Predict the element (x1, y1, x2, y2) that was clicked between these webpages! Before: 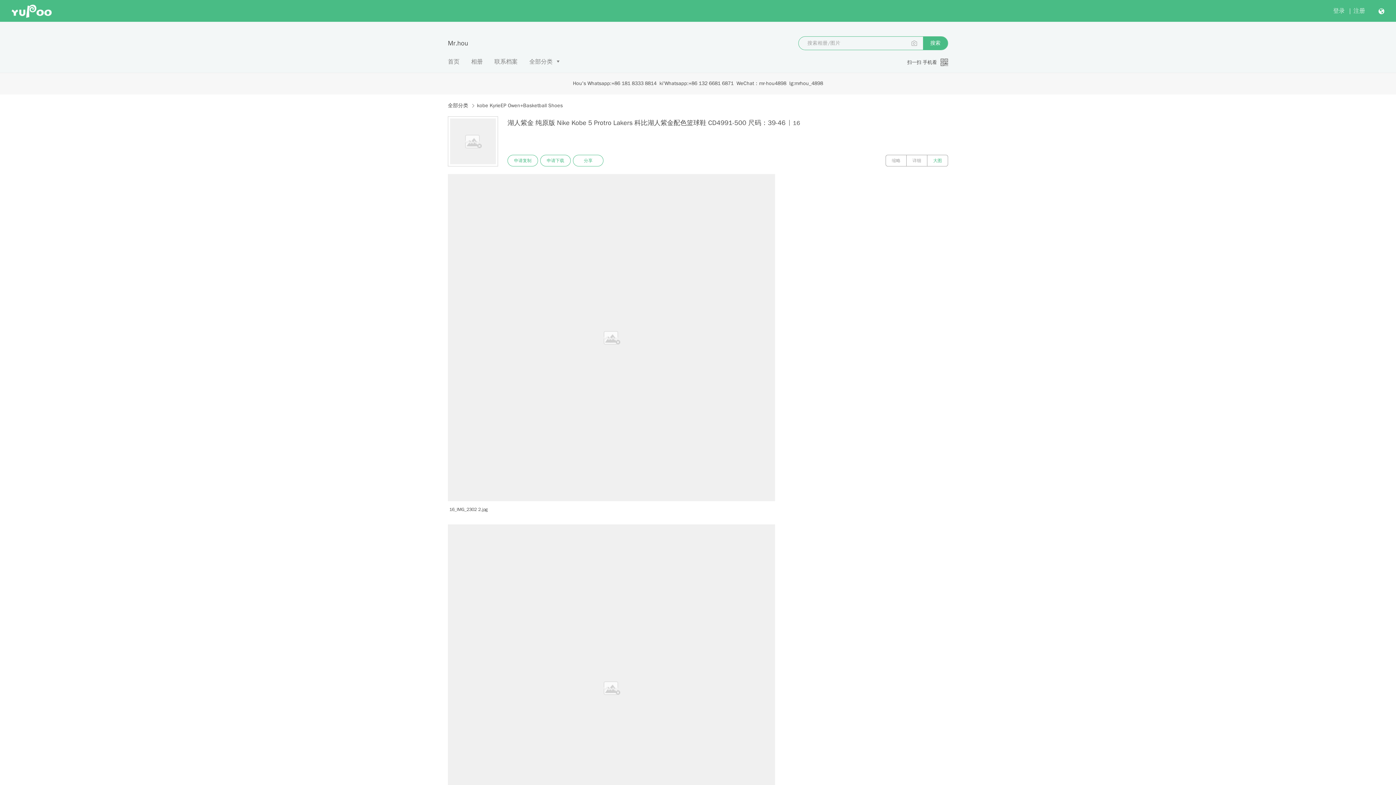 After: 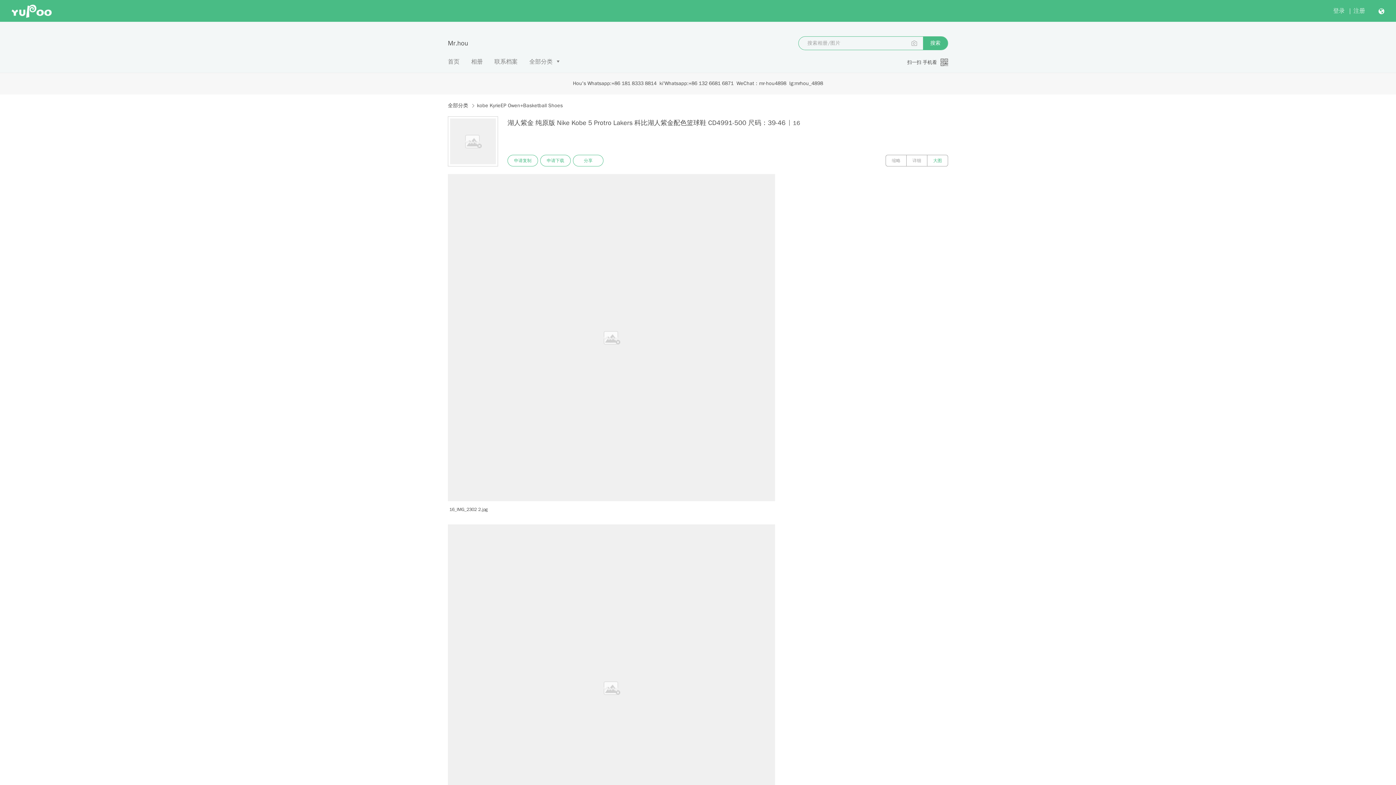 Action: label: 大图 bbox: (927, 154, 948, 166)